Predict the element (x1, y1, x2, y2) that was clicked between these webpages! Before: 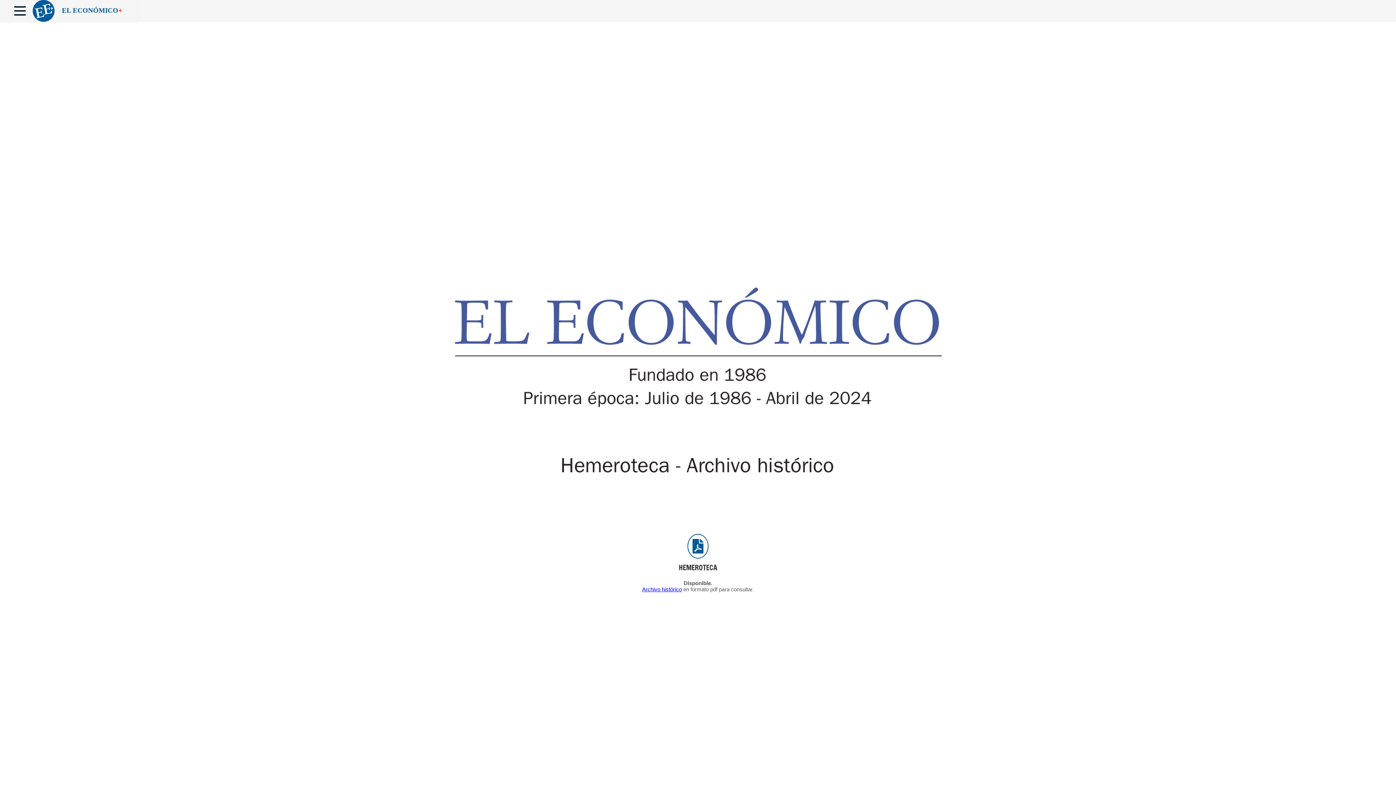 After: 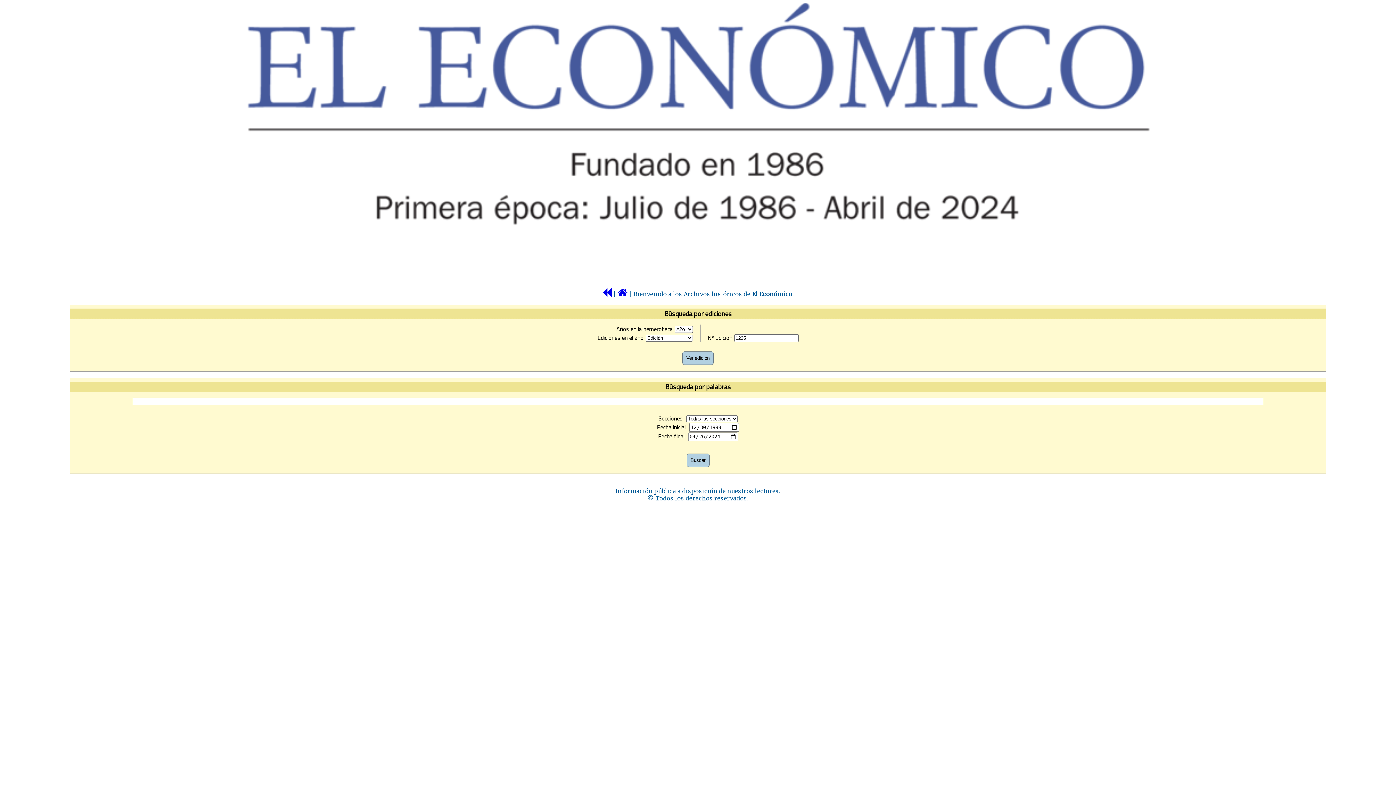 Action: bbox: (0, 287, 1396, 477)